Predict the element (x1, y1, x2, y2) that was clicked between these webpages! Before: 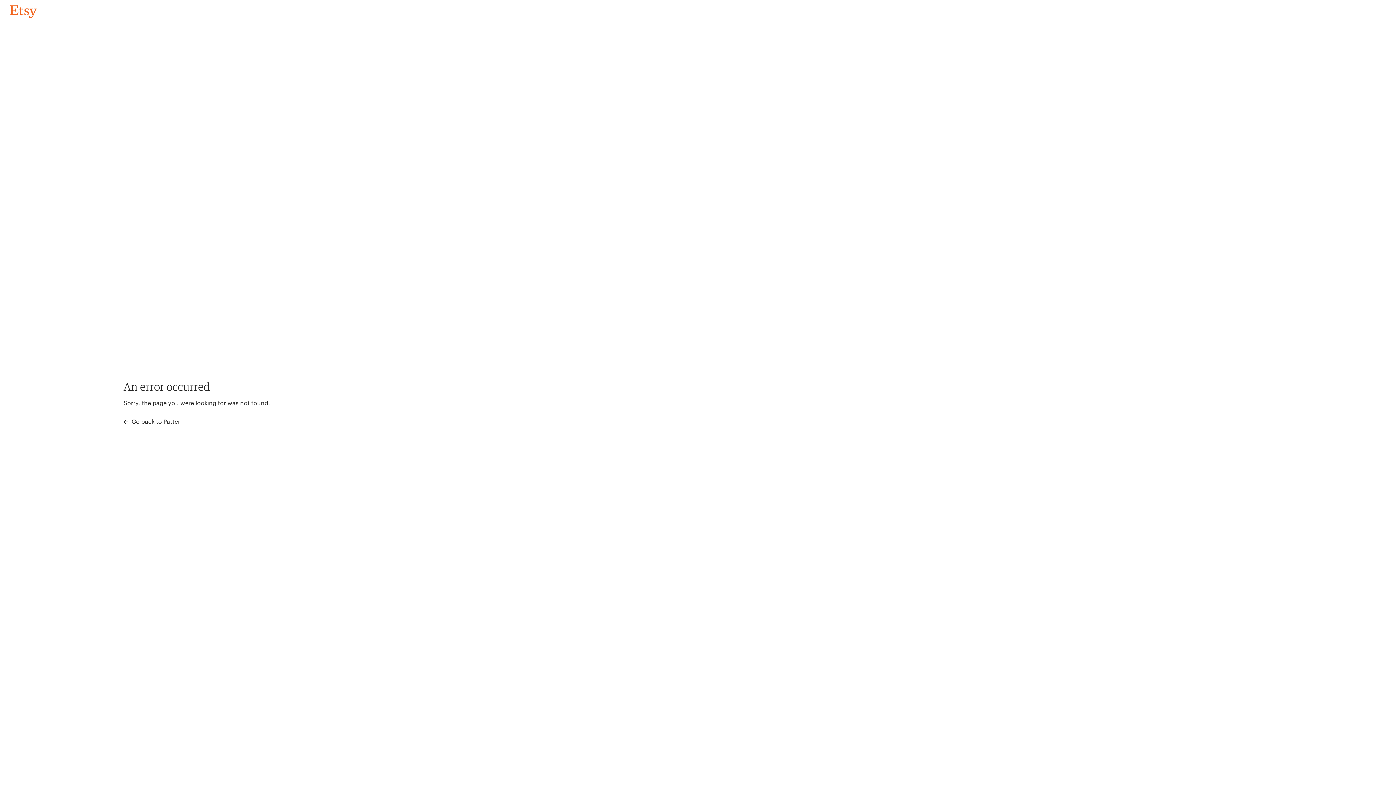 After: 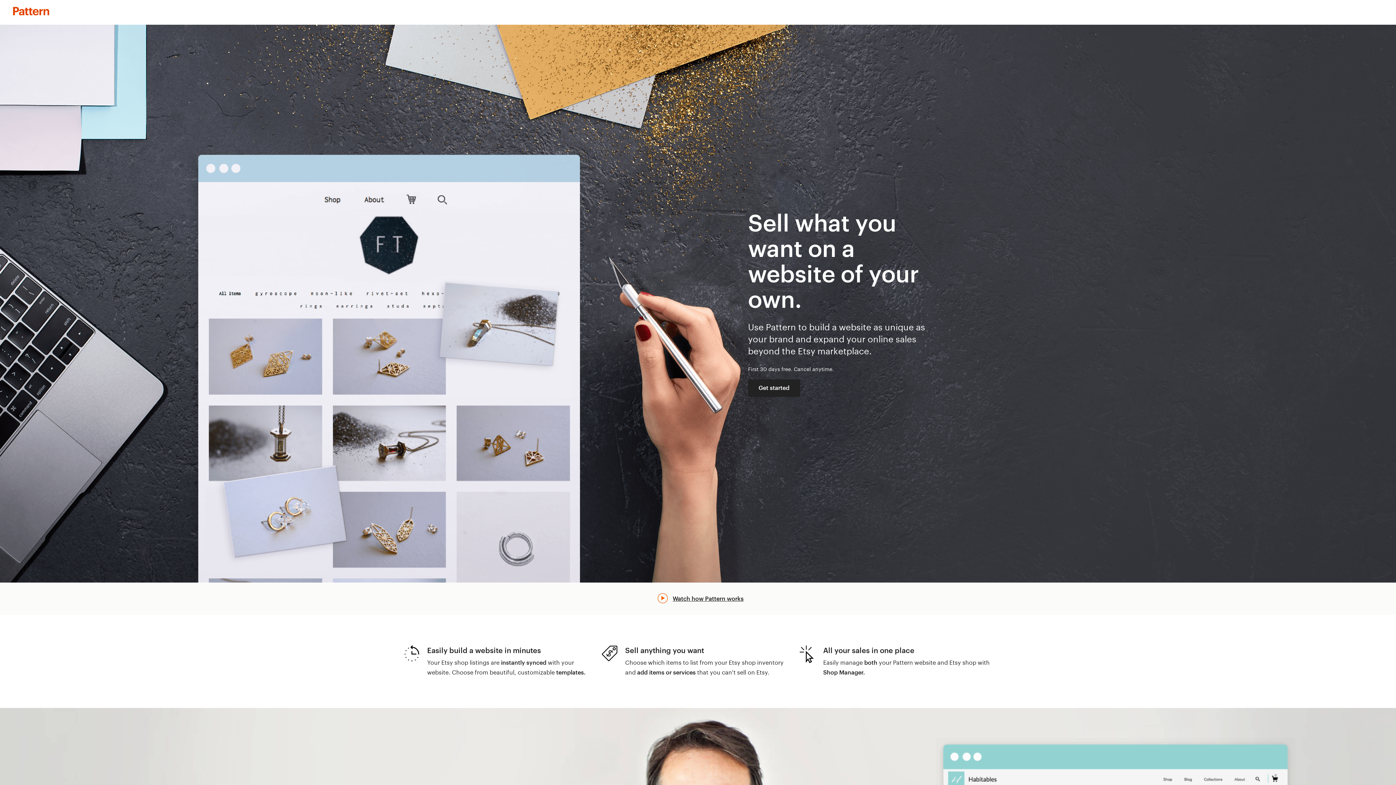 Action: bbox: (123, 417, 183, 426) label:  Go back to Pattern